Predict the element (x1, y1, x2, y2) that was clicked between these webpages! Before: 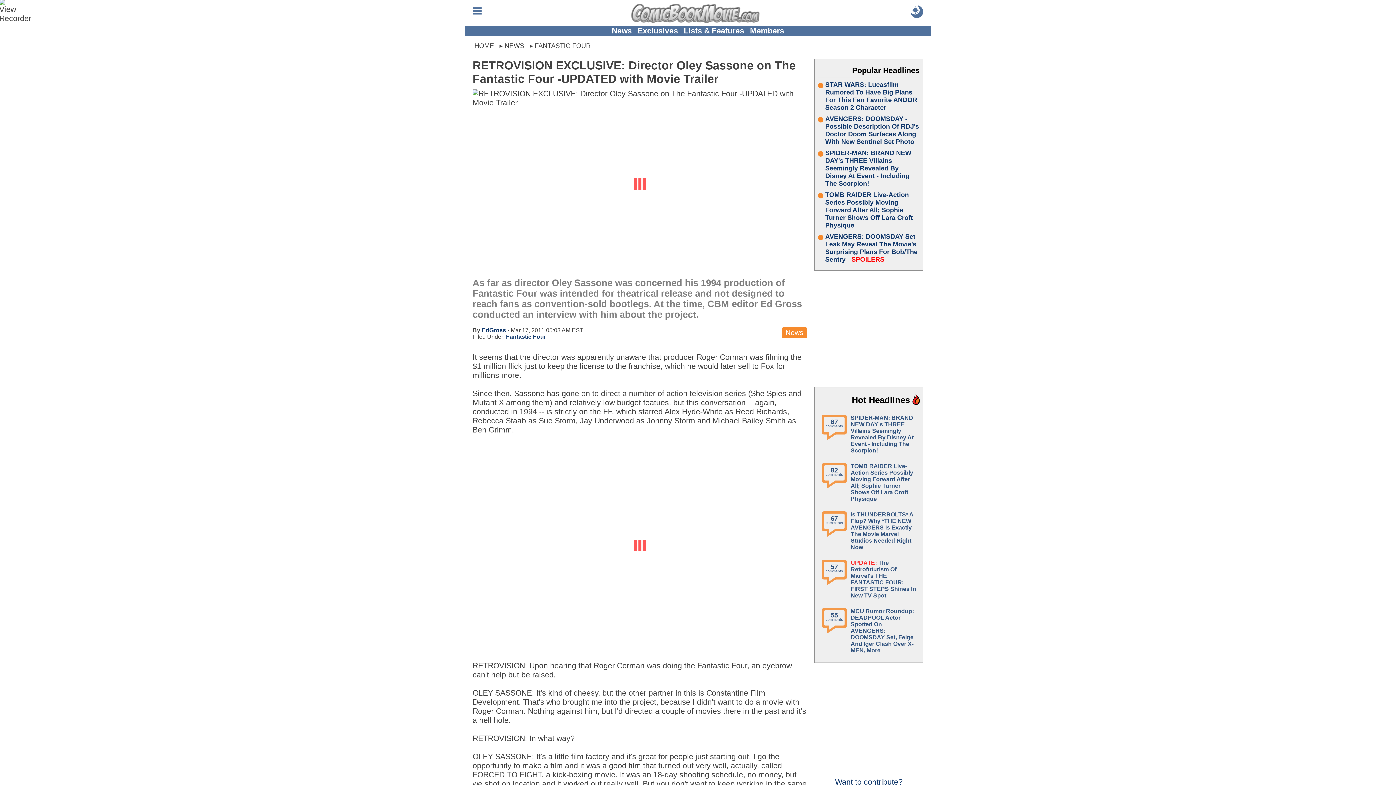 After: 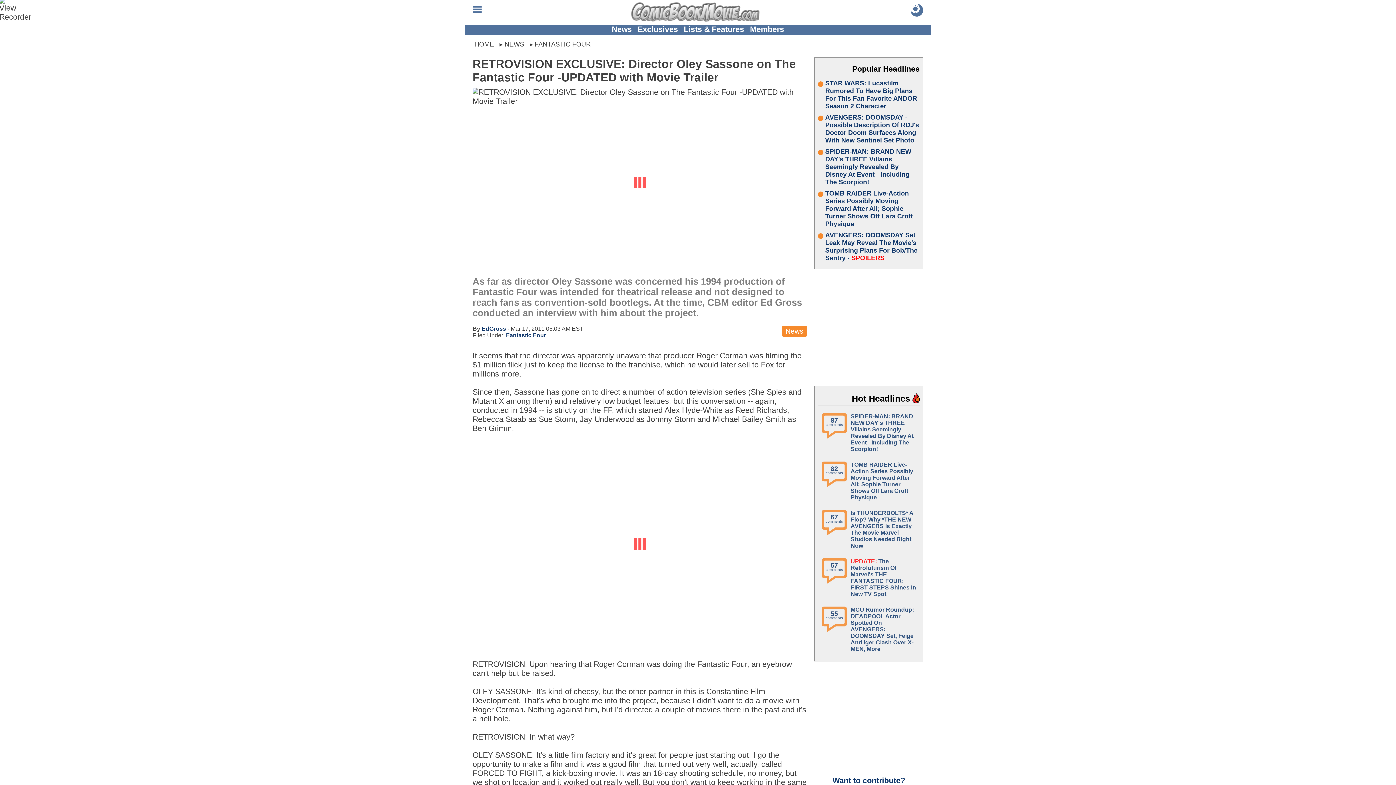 Action: label: 
Want to contribute? bbox: (814, 769, 923, 786)